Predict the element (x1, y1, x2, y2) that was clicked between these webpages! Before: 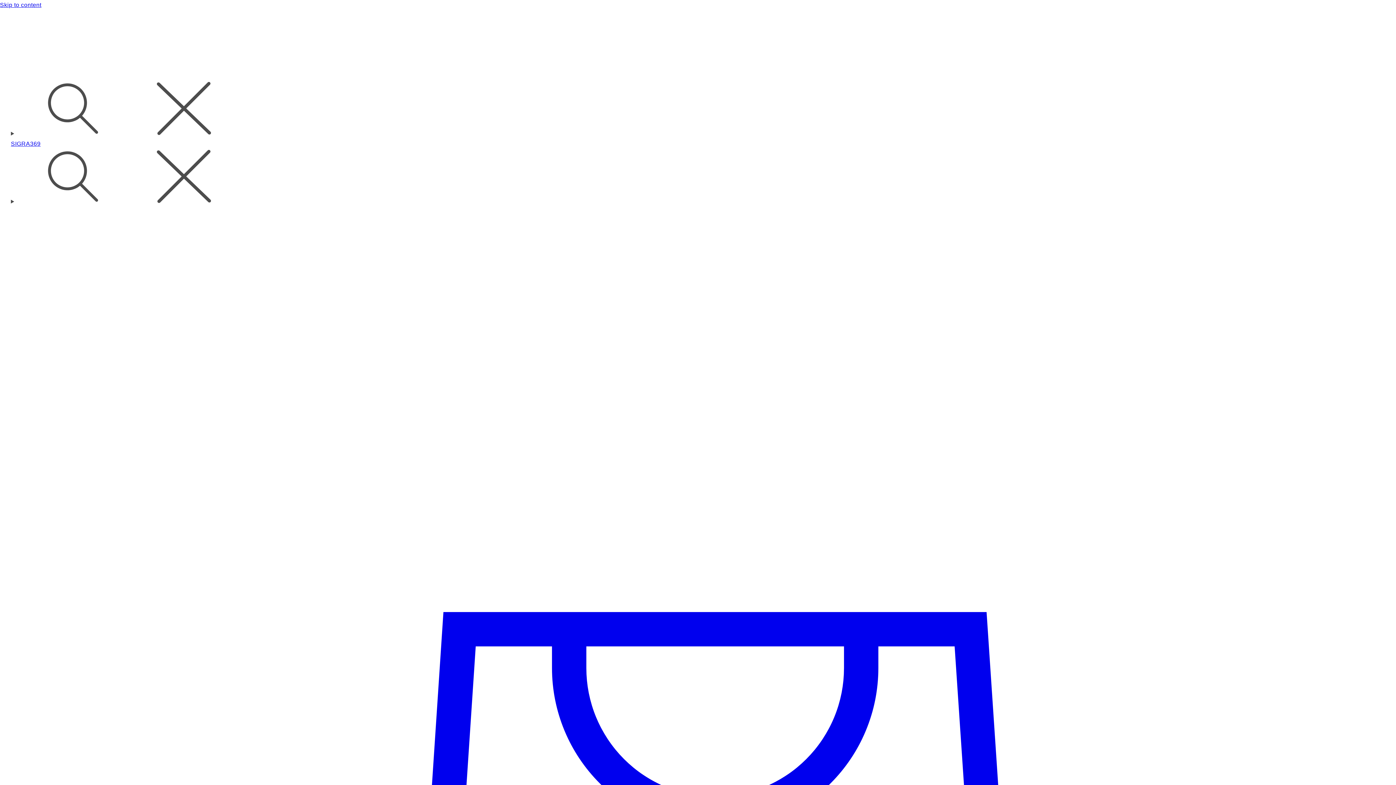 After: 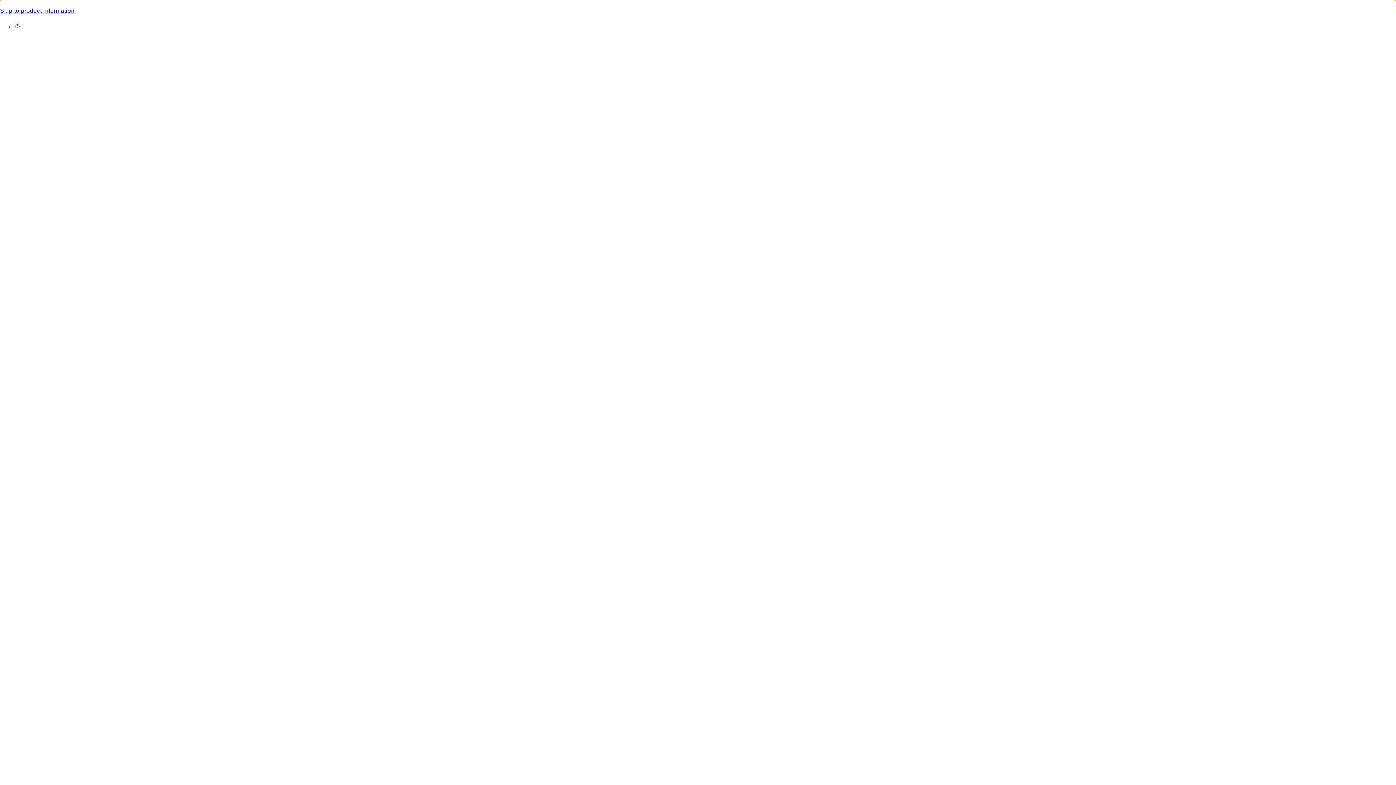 Action: bbox: (0, 0, 1396, 10) label: Skip to content